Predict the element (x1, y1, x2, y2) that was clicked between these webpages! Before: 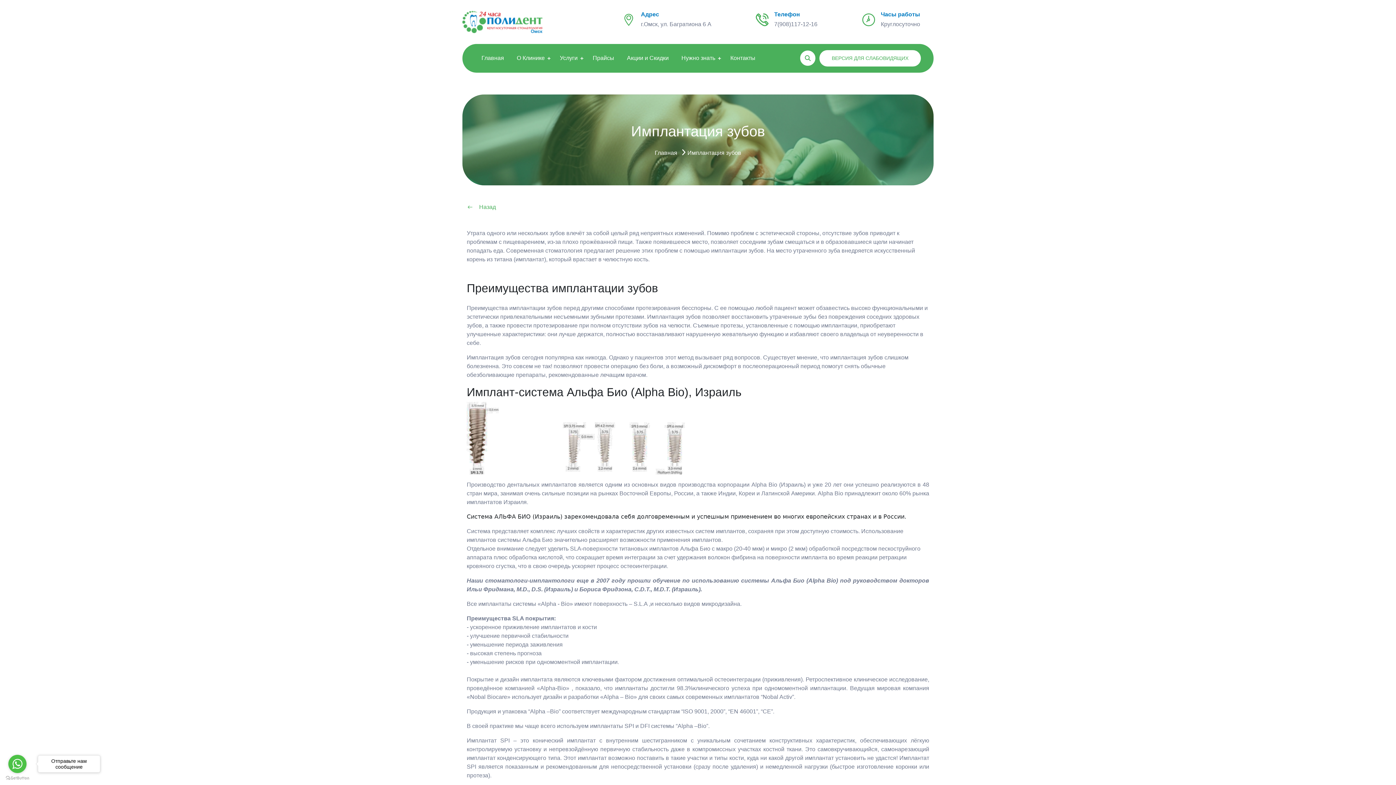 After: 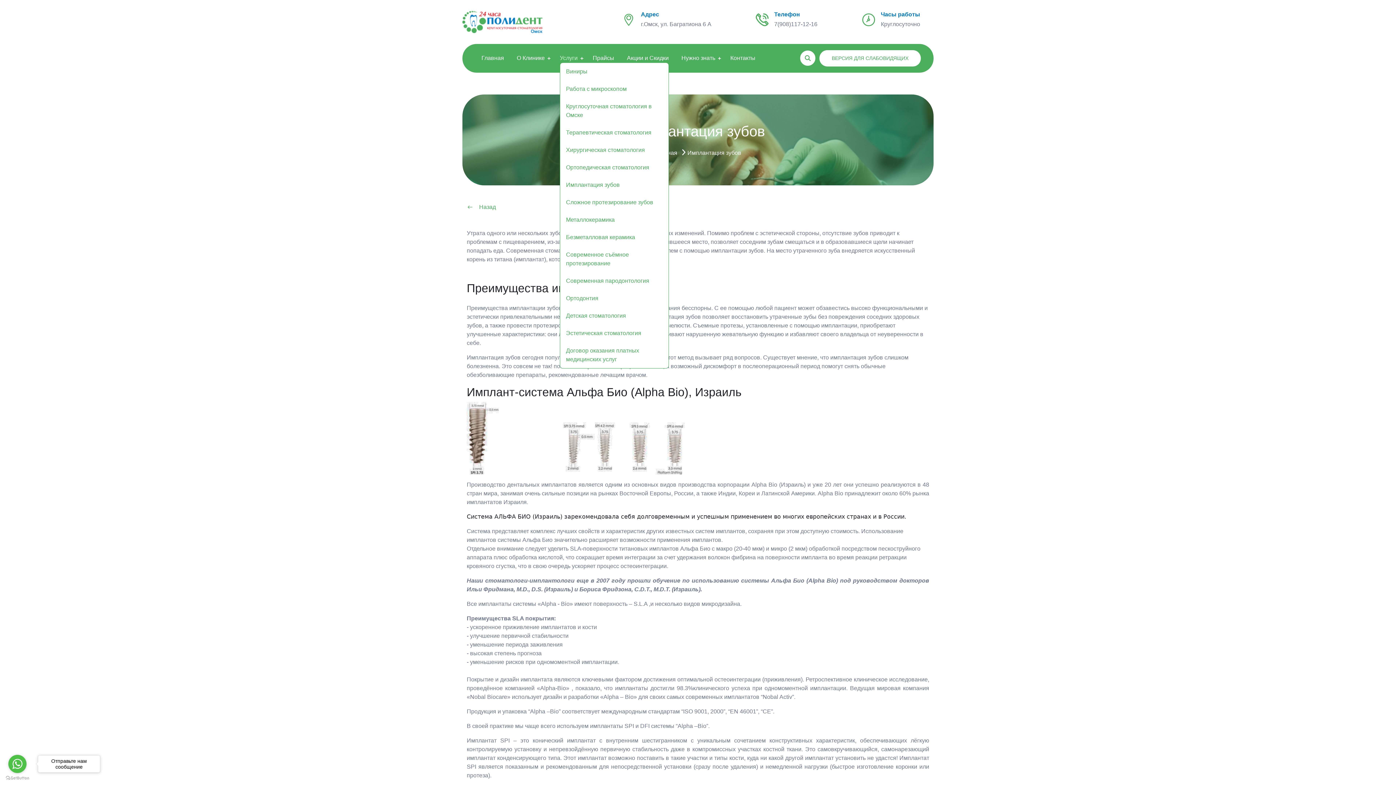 Action: label: Услуги bbox: (560, 53, 577, 62)